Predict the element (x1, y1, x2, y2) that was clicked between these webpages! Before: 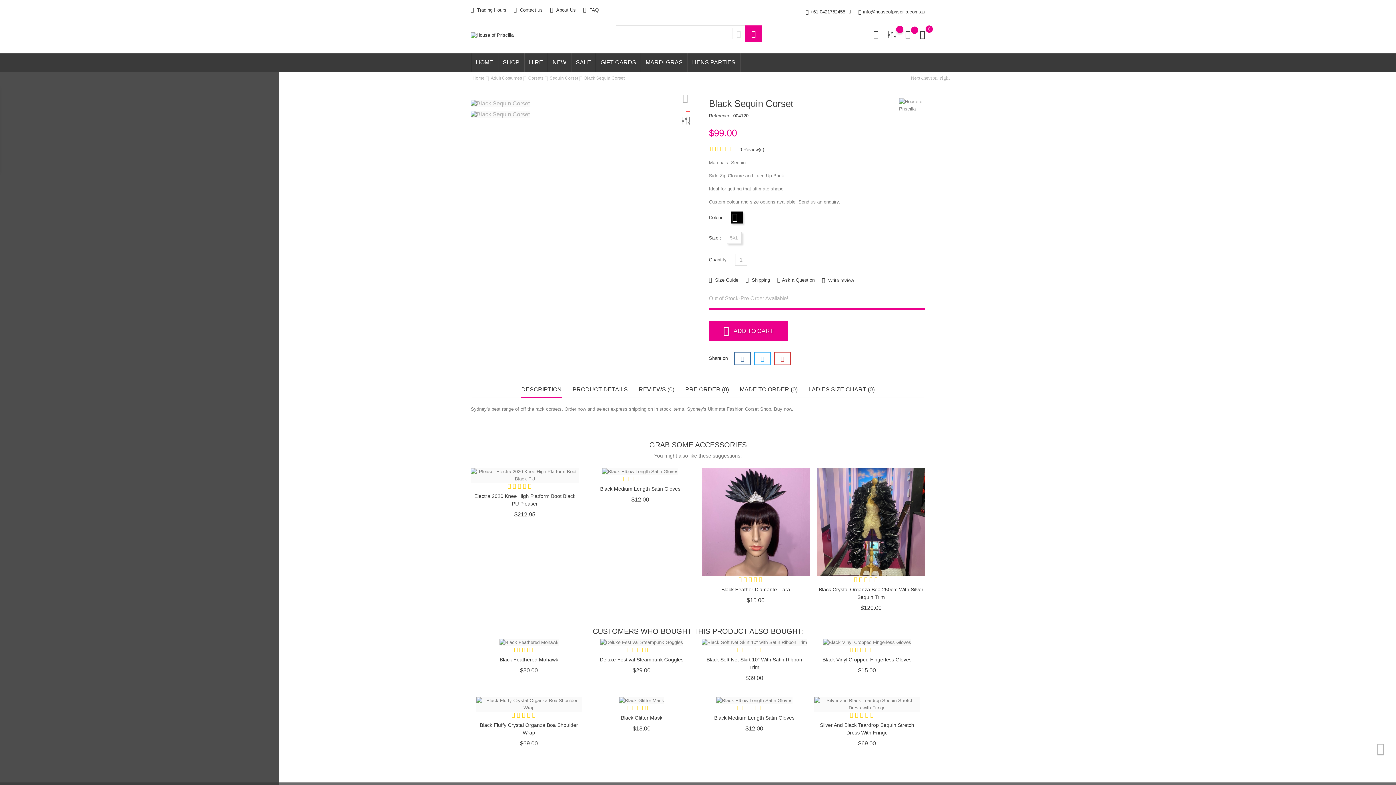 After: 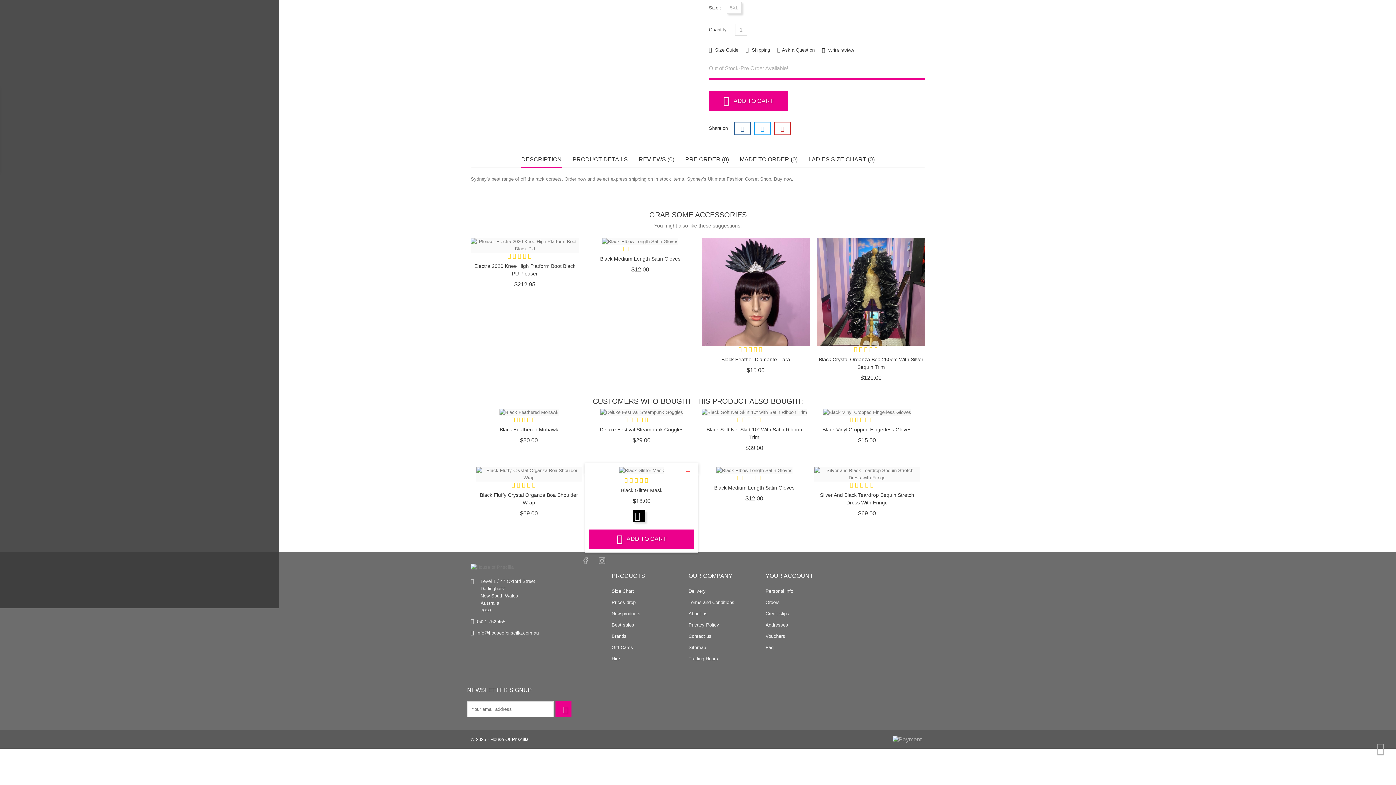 Action: bbox: (622, 475, 658, 483)